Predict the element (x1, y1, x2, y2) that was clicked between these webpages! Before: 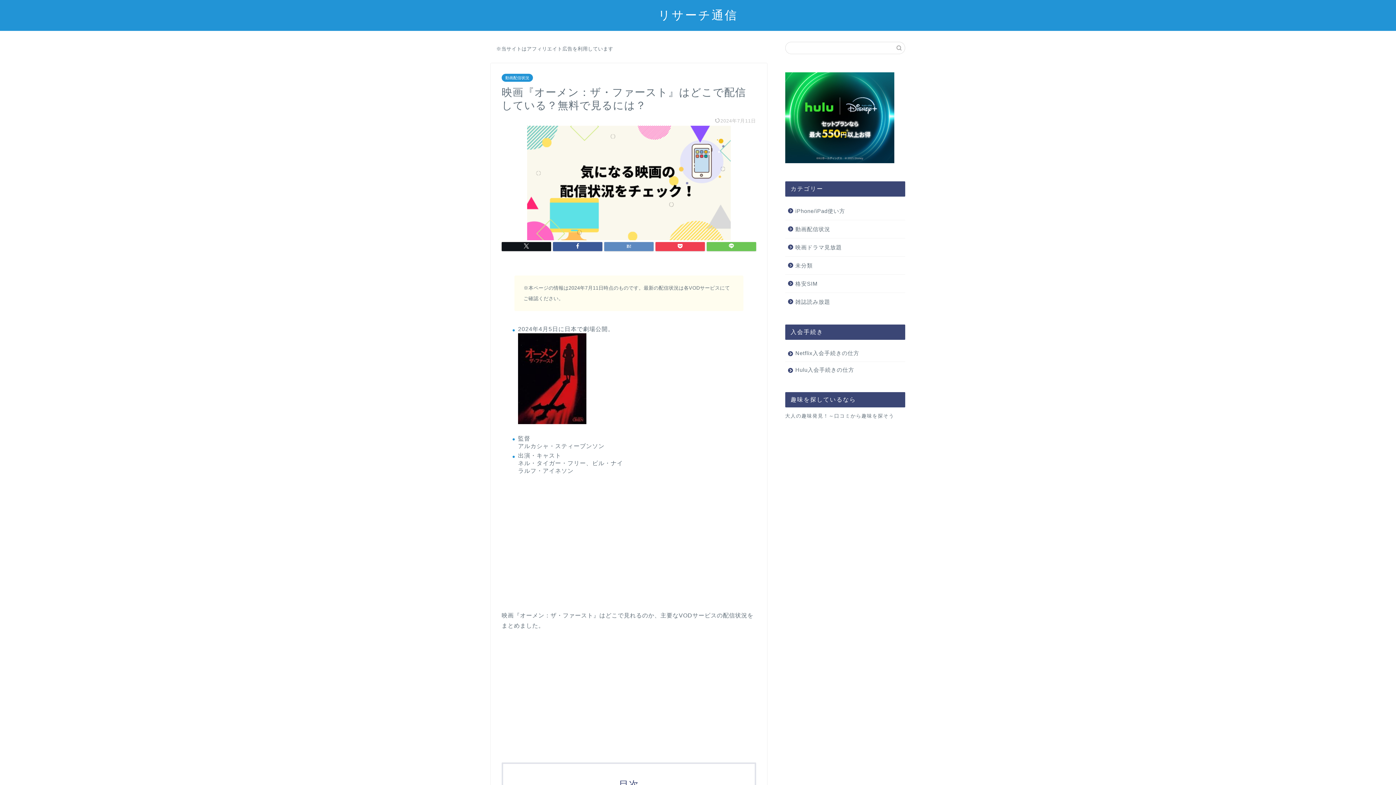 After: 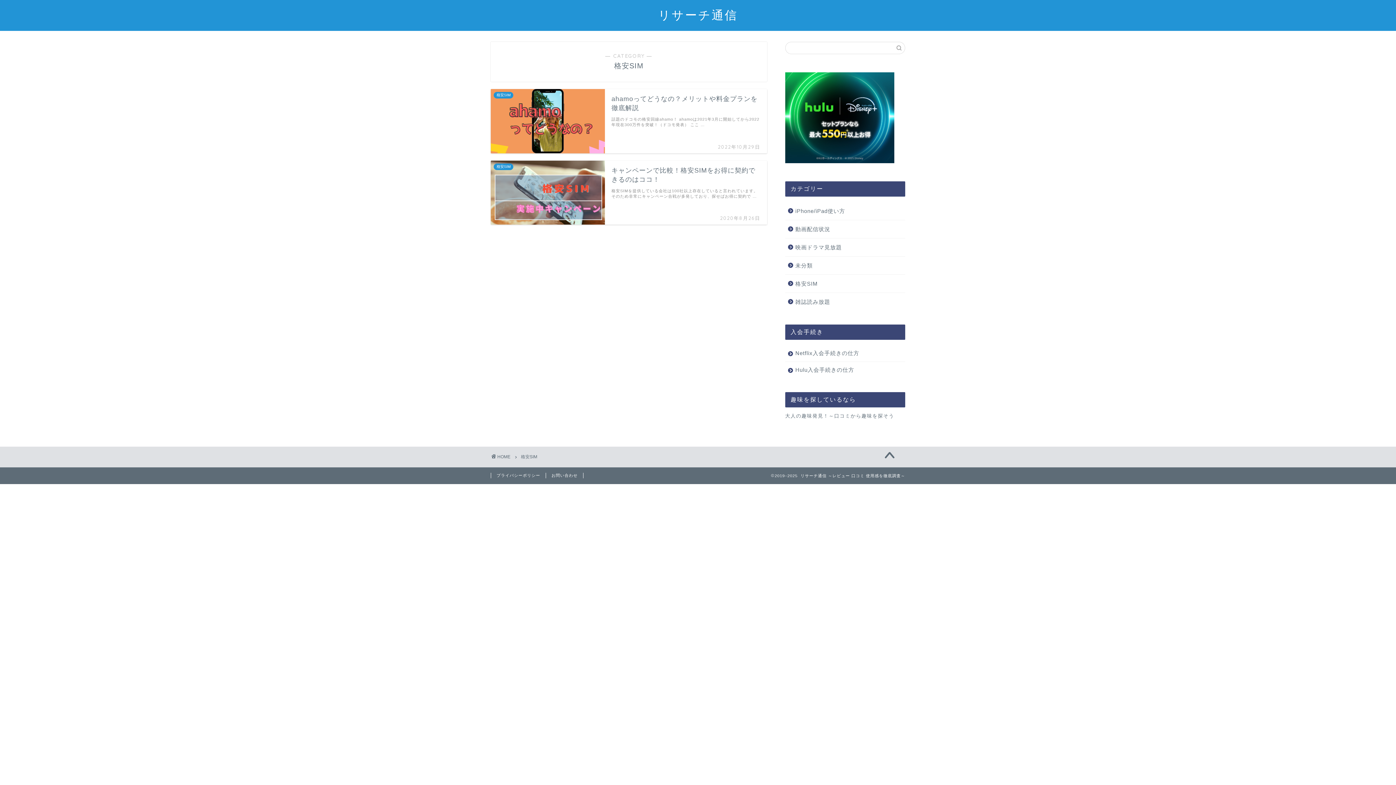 Action: label: 格安SIM bbox: (785, 274, 904, 292)